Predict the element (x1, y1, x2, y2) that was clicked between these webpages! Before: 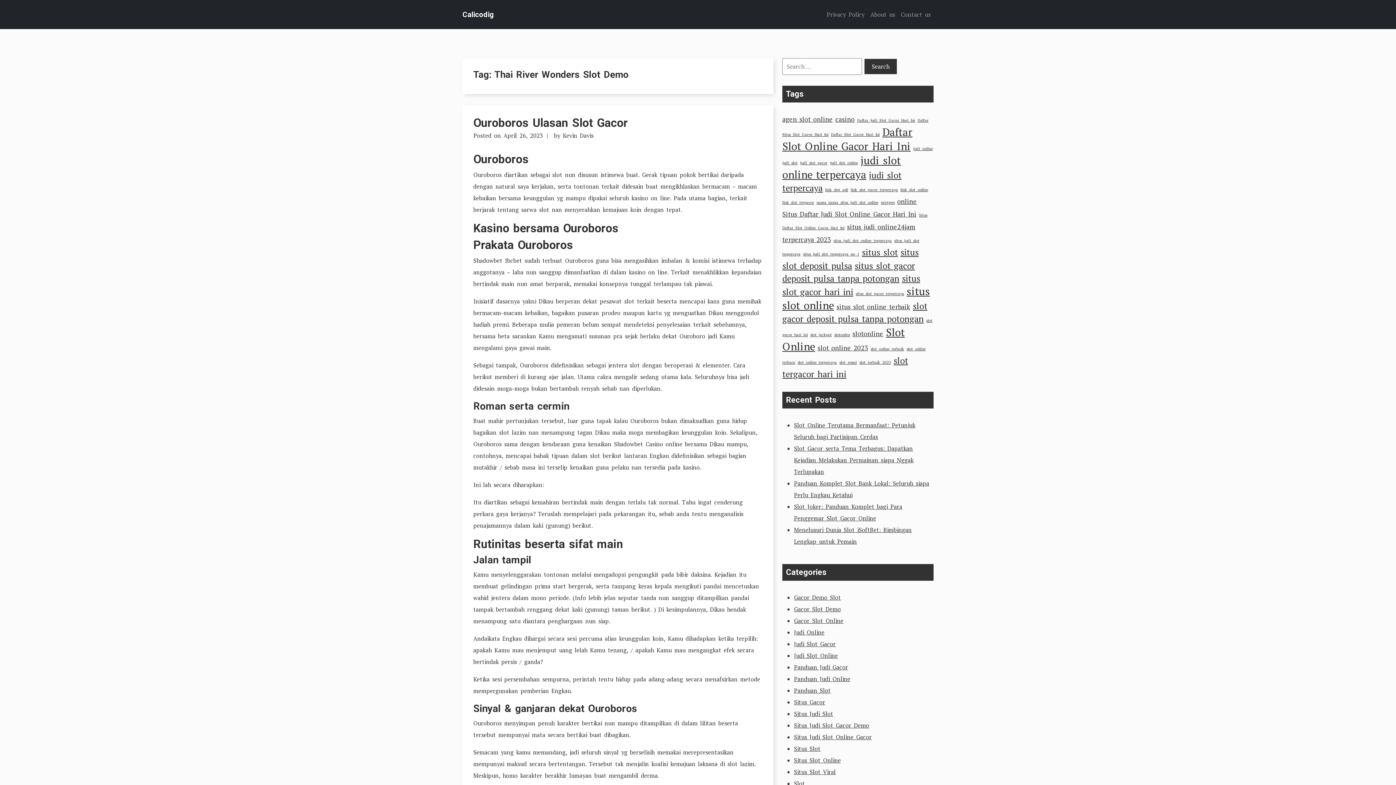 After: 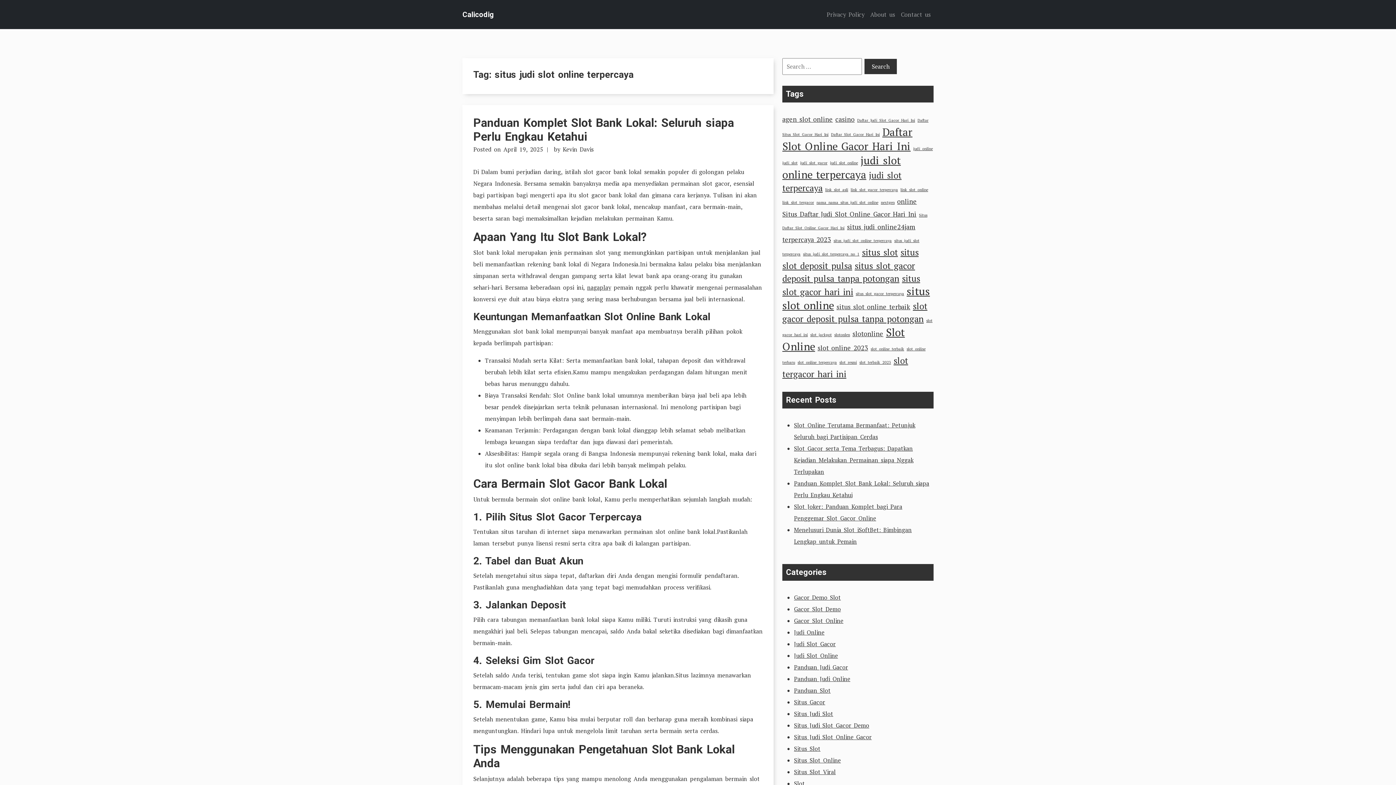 Action: bbox: (833, 238, 892, 243) label: situs judi slot online terpercaya (3 items)